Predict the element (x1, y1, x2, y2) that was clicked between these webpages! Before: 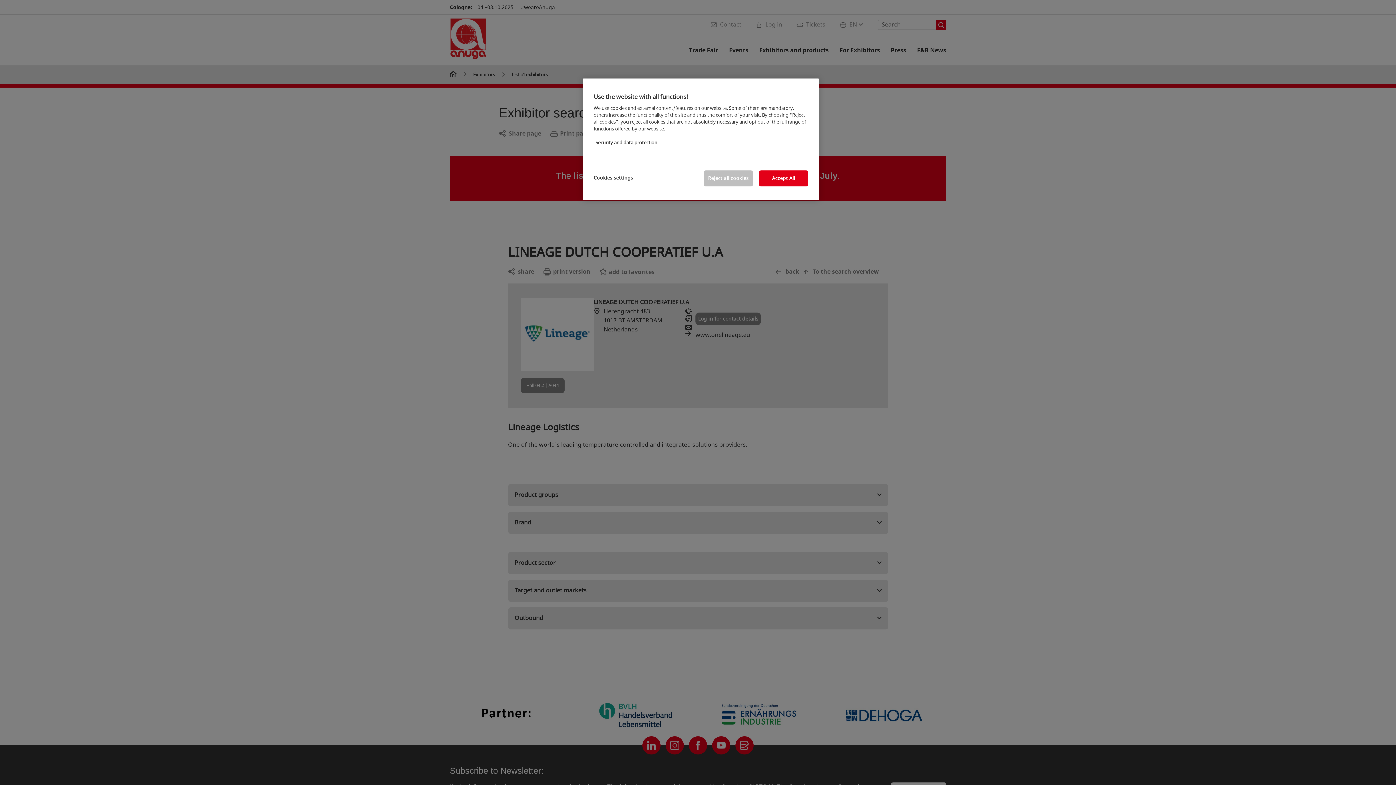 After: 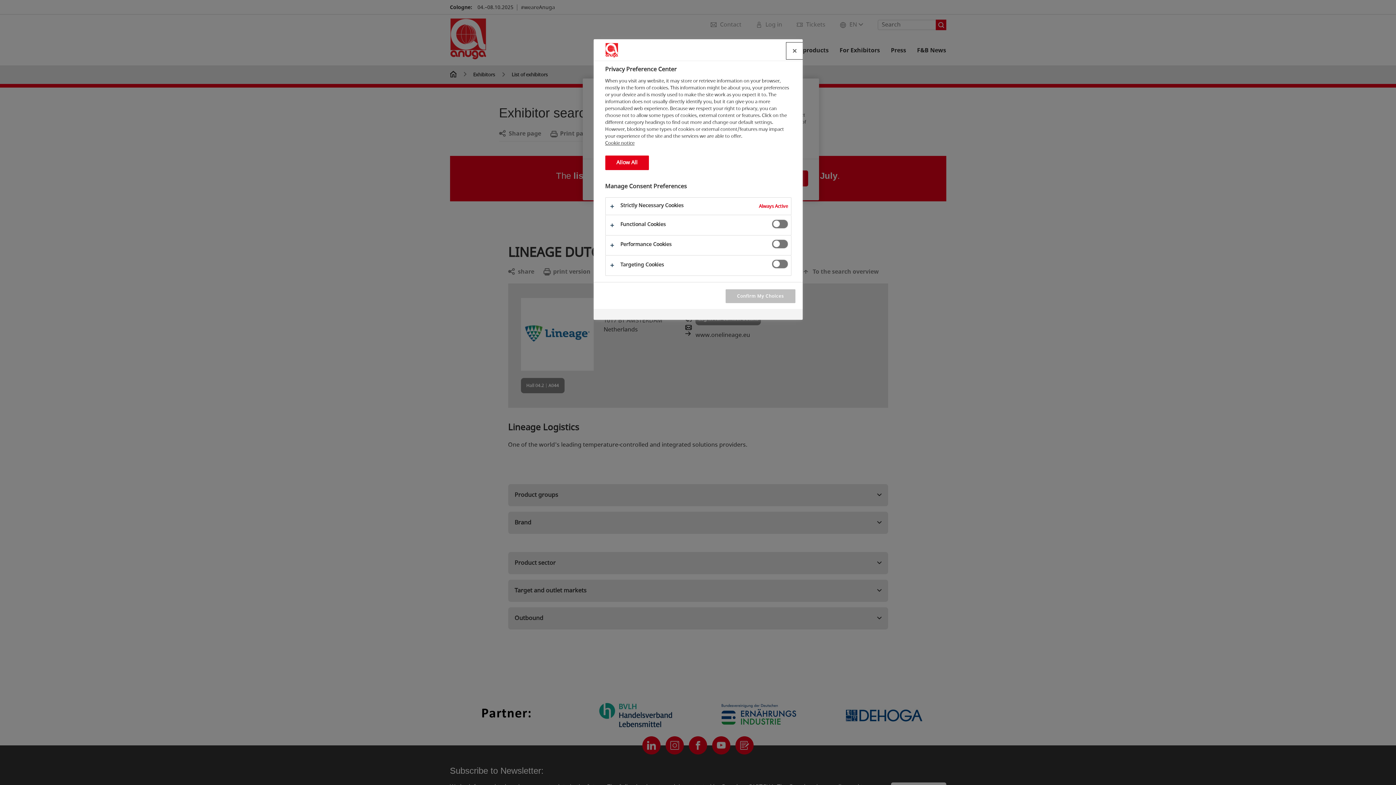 Action: label: Cookies settings bbox: (593, 170, 642, 185)